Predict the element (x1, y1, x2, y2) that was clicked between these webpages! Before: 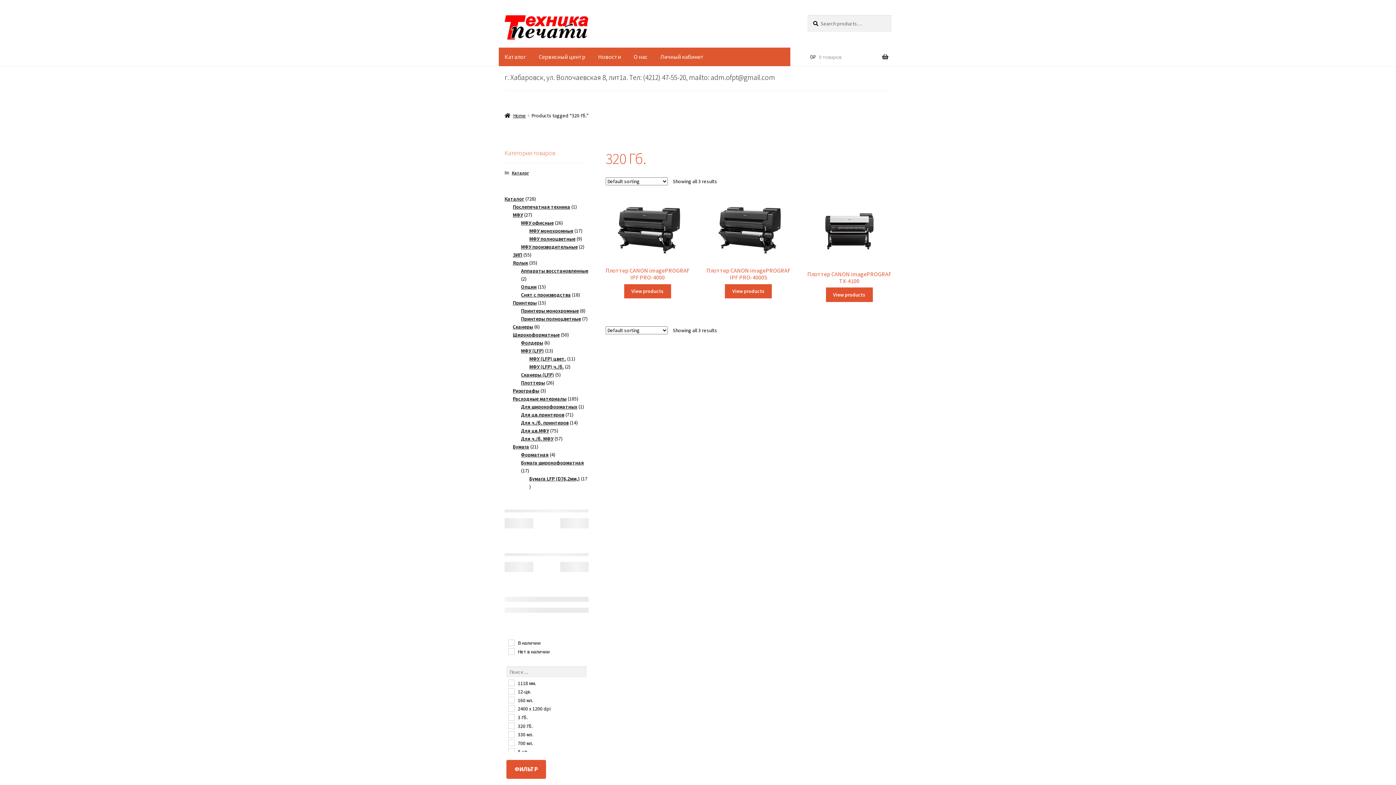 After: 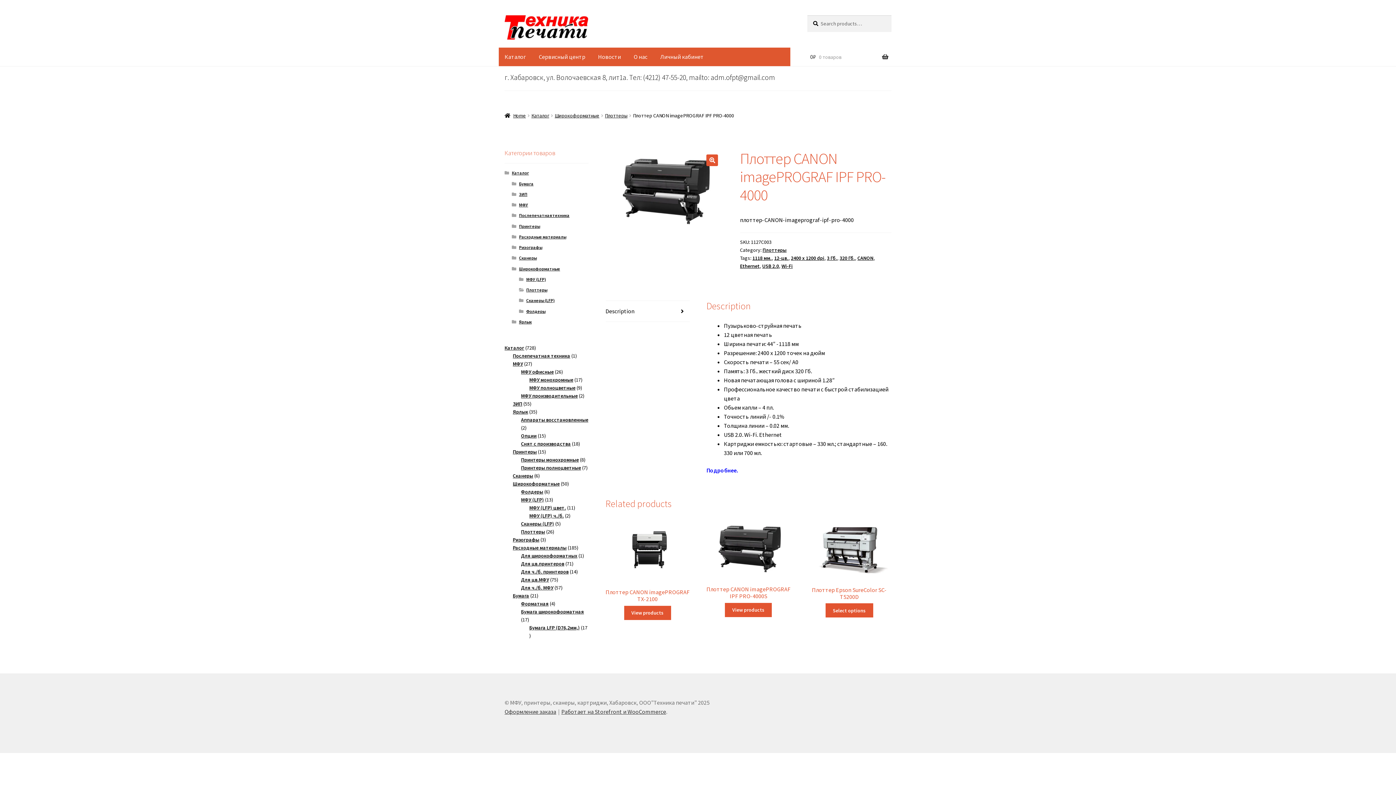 Action: bbox: (624, 284, 671, 298) label: View products in the “Плоттер CANON imagePROGRAF IPF PRO-4000” group